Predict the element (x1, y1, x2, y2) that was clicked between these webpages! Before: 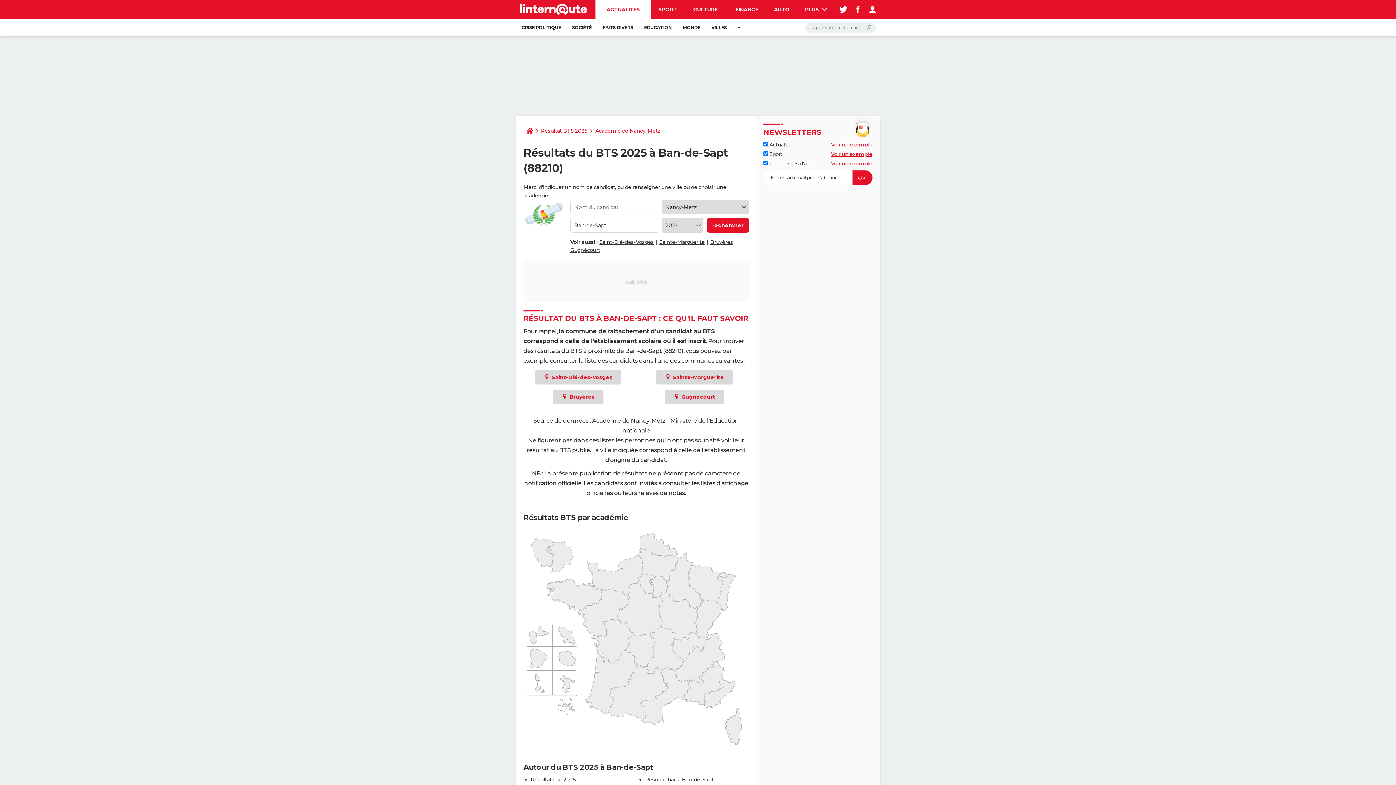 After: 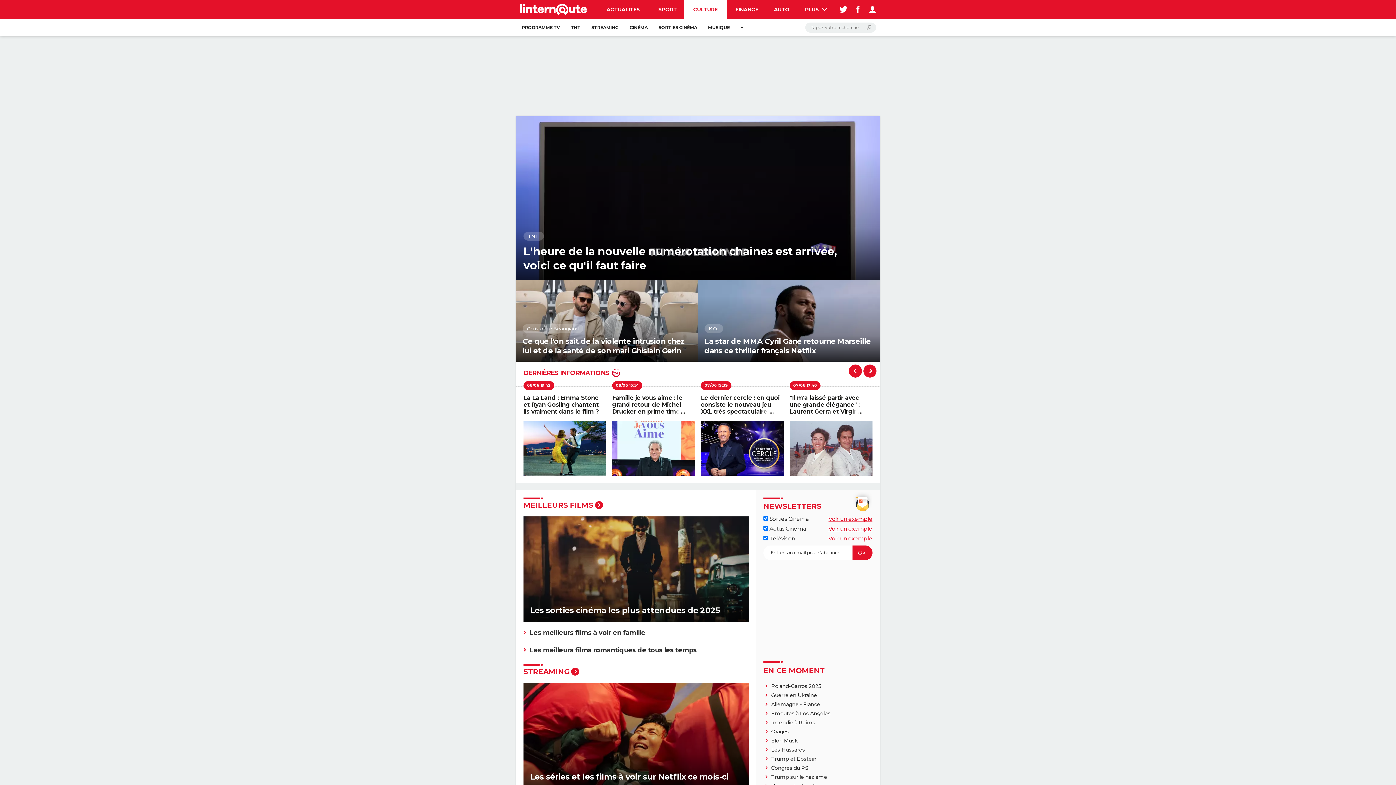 Action: bbox: (684, 0, 726, 18) label: CULTURE